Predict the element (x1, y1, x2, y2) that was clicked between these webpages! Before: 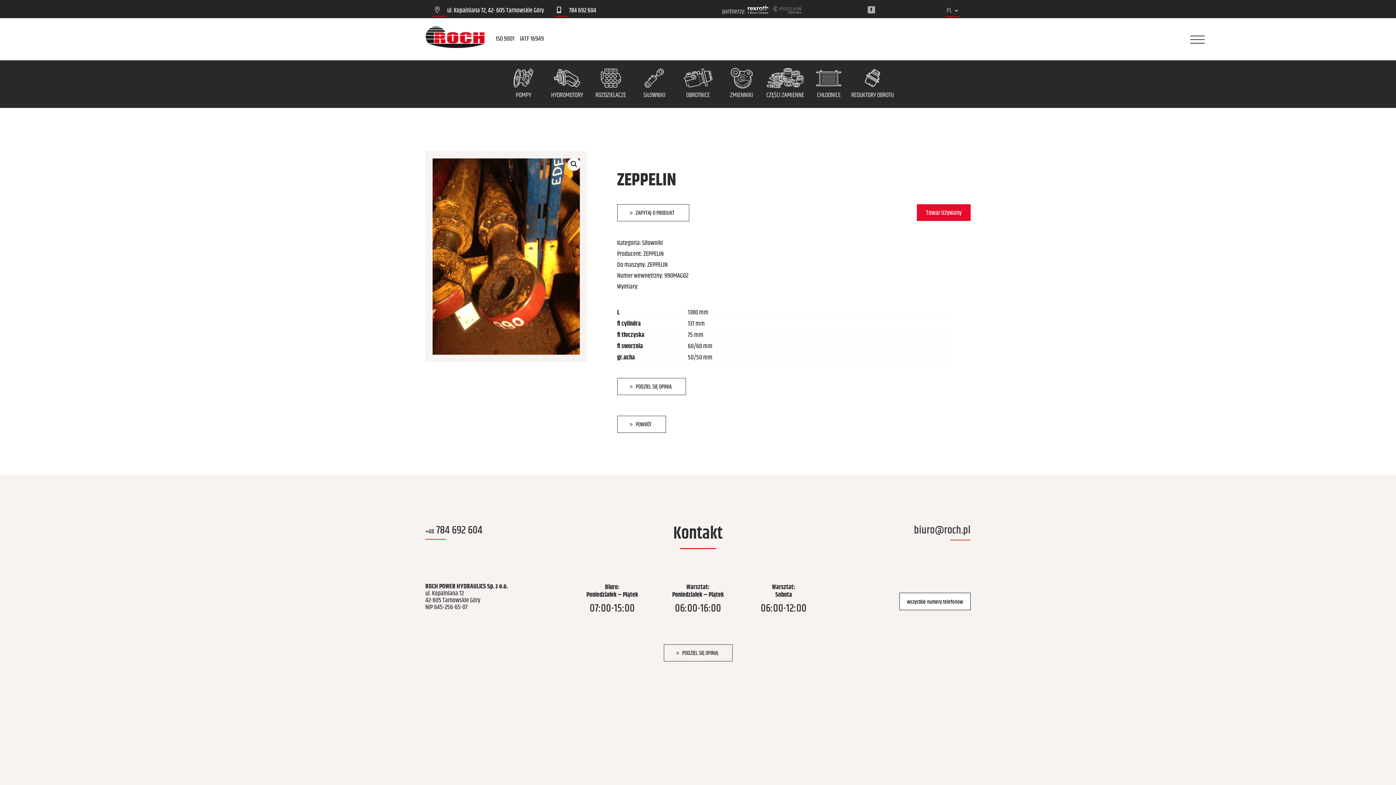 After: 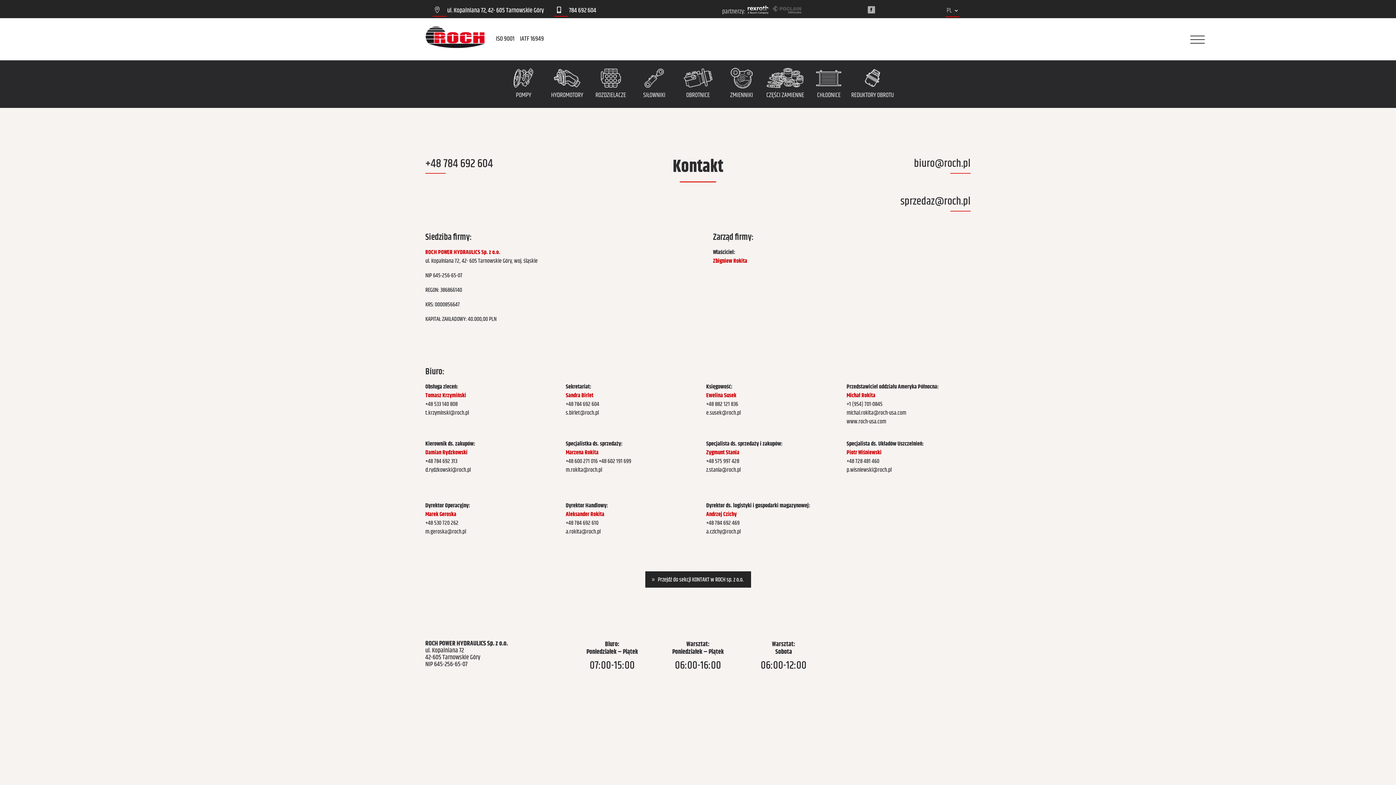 Action: label: wszystkie numery telefonów bbox: (899, 592, 970, 610)